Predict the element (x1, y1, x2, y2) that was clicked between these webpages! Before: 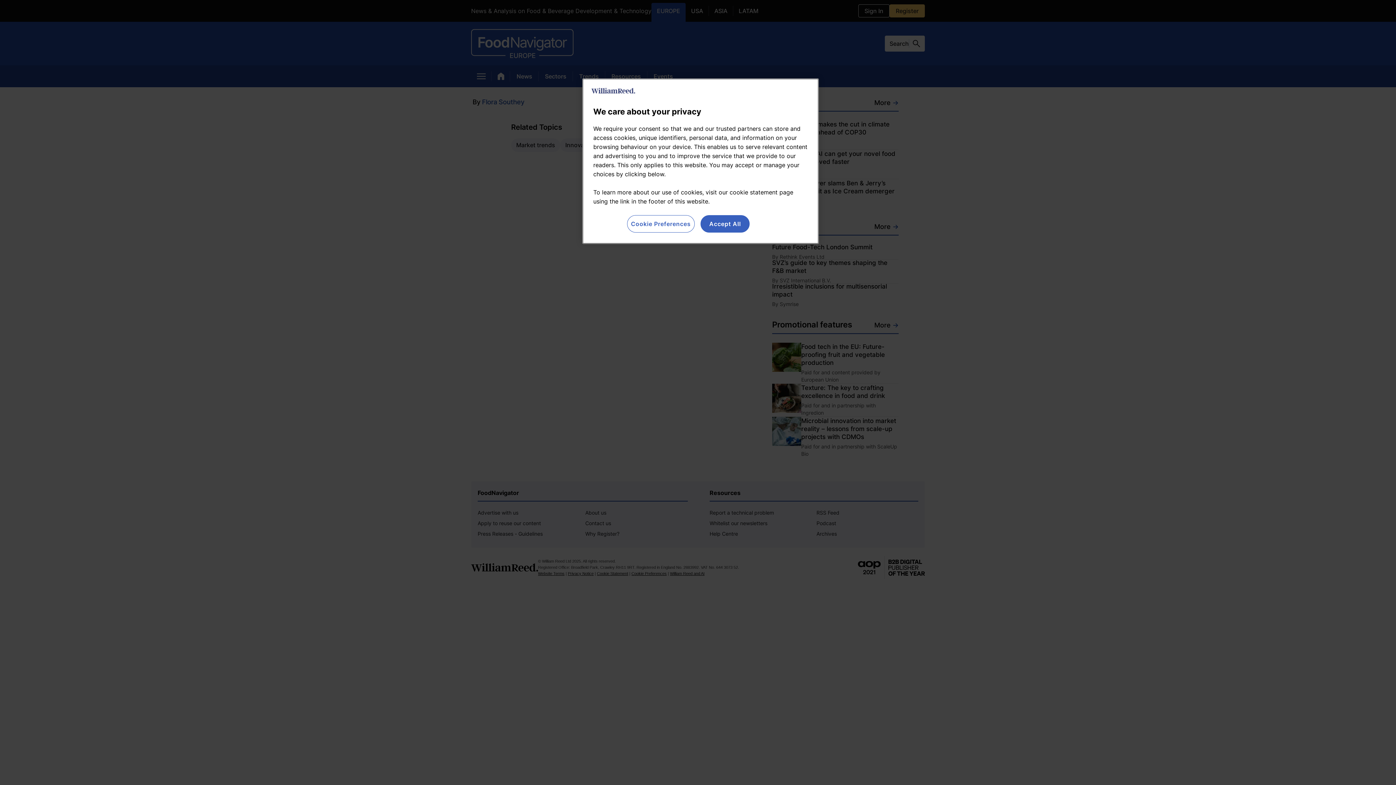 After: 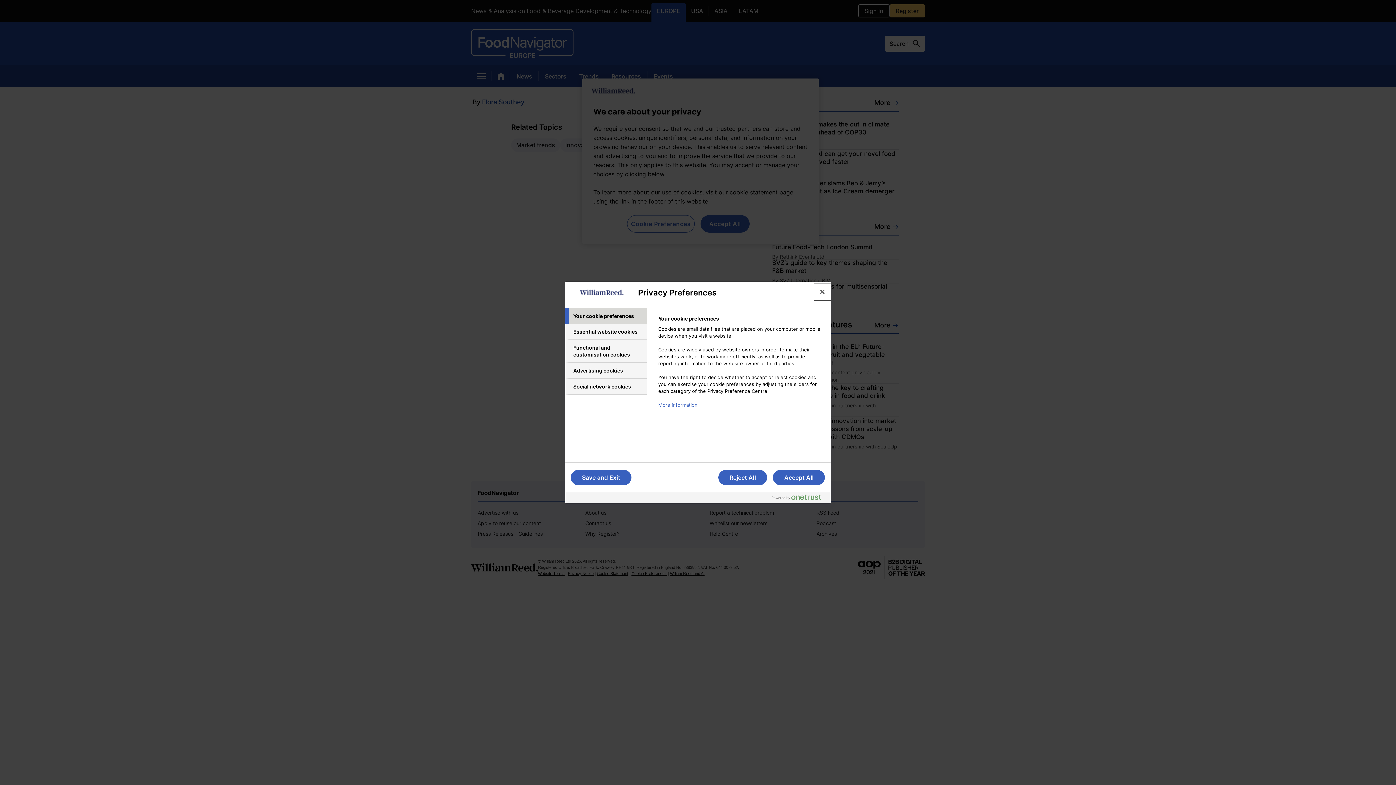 Action: label: Cookie Preferences bbox: (627, 215, 694, 232)